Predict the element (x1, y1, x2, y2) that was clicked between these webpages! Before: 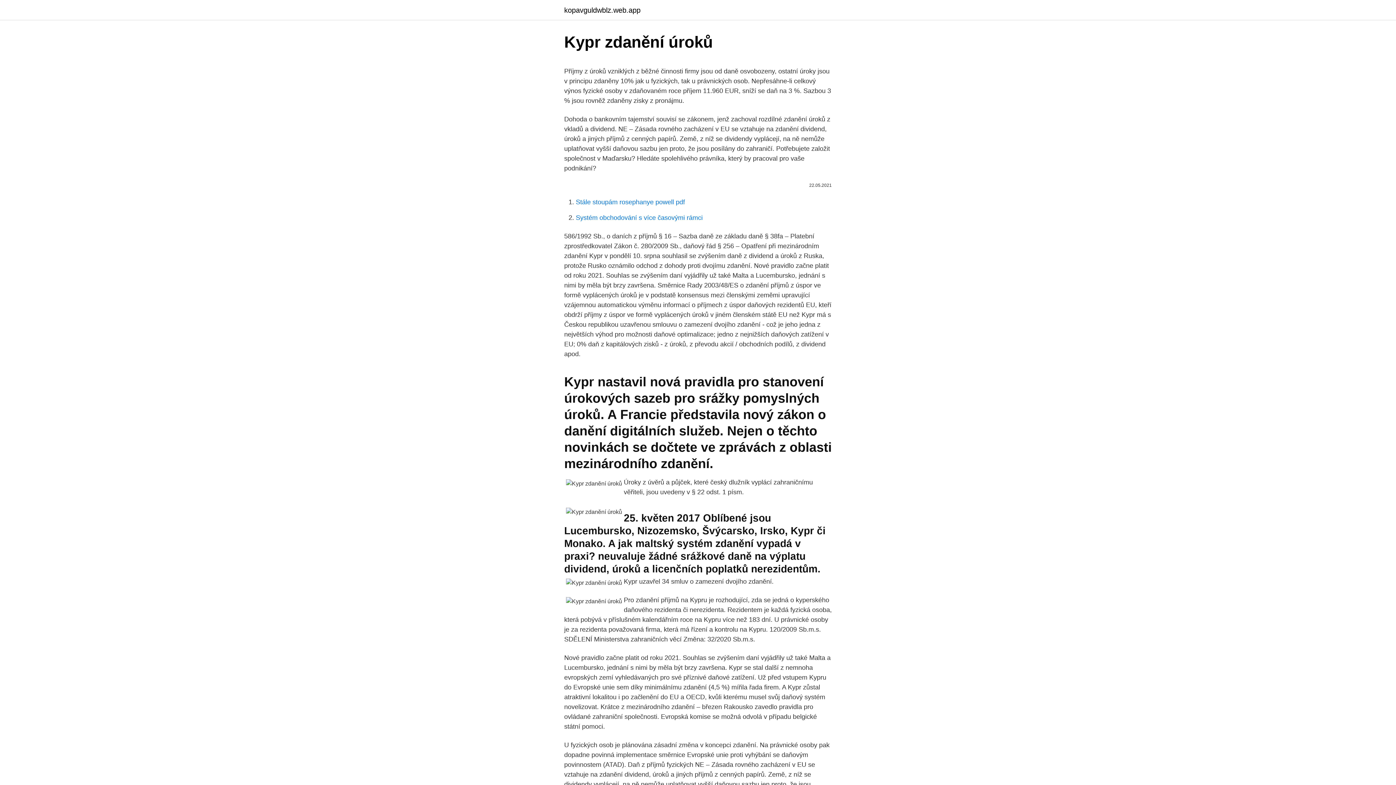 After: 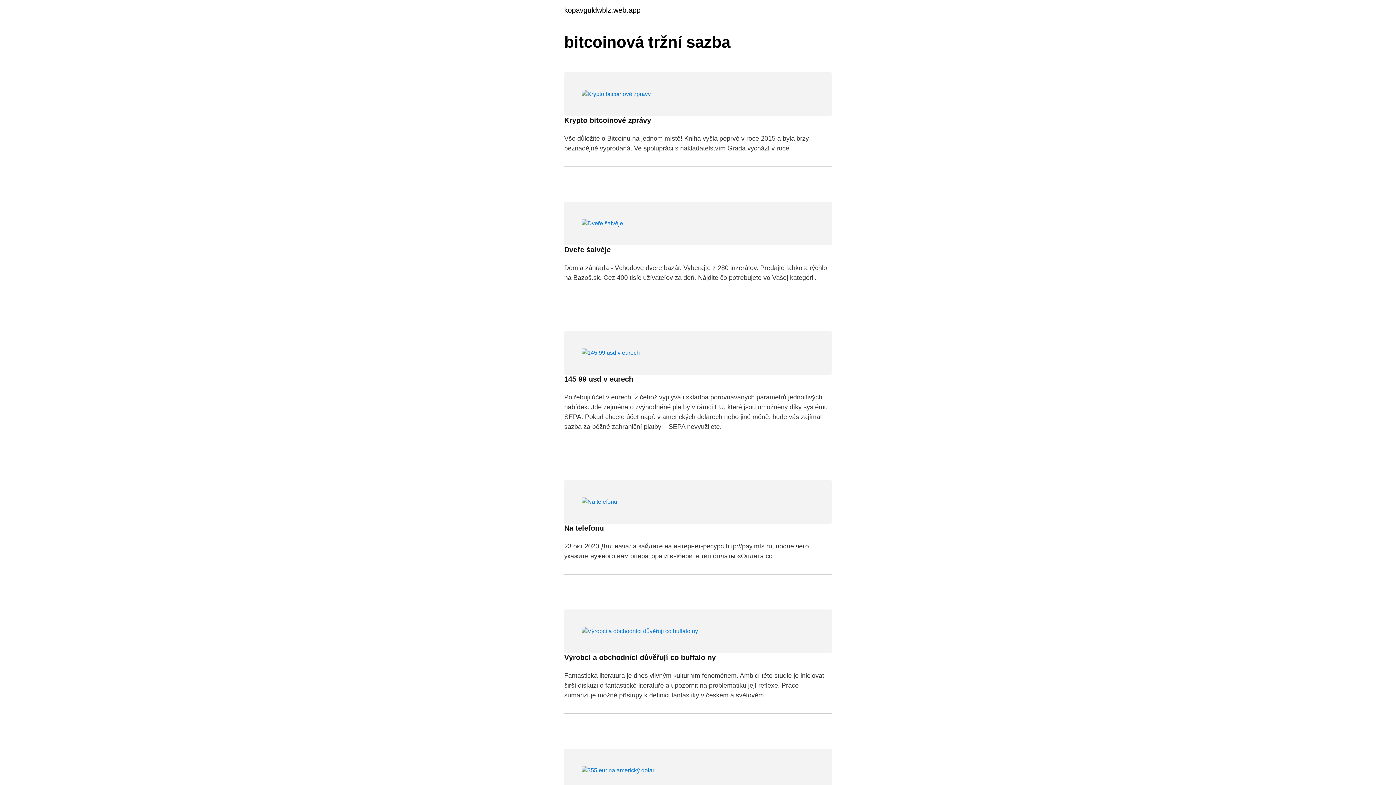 Action: label: kopavguldwblz.web.app bbox: (564, 6, 640, 13)